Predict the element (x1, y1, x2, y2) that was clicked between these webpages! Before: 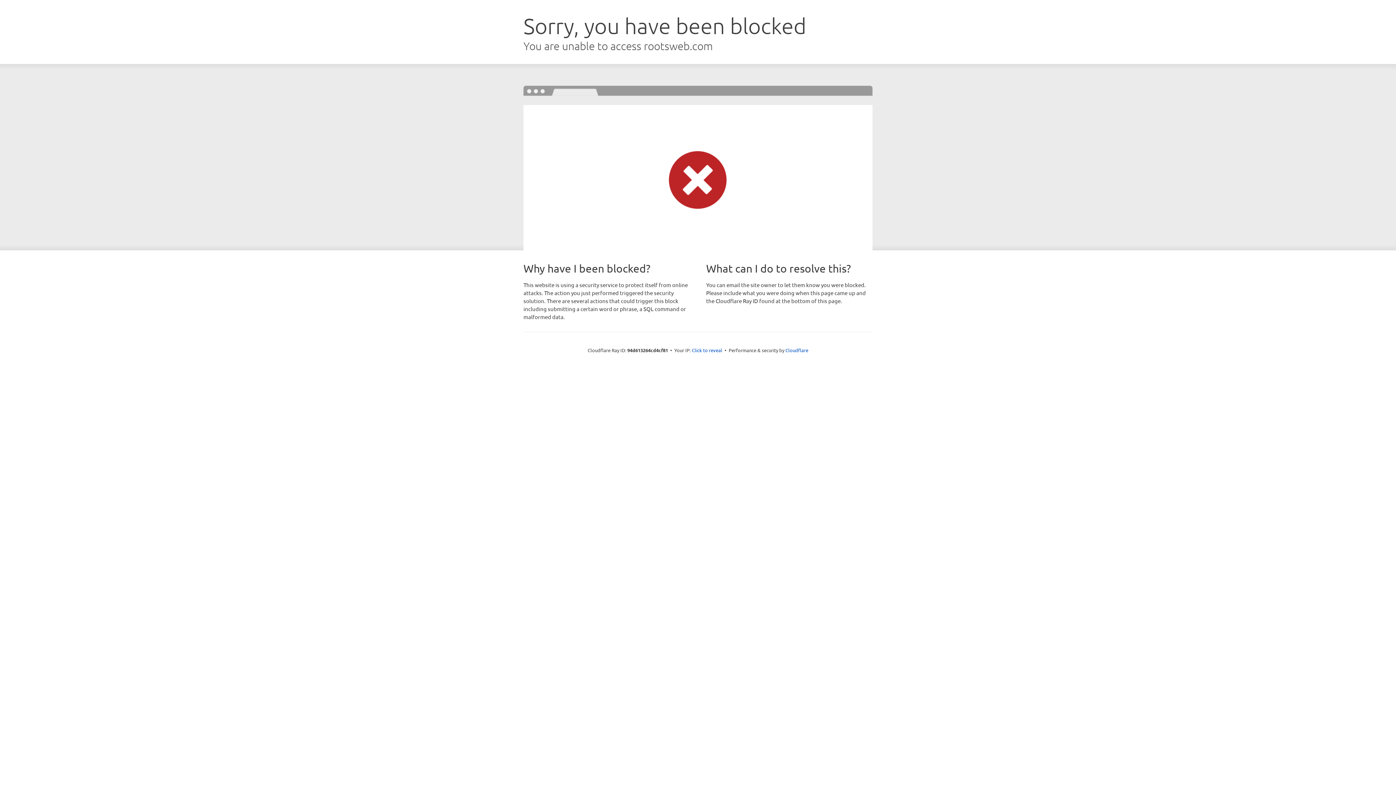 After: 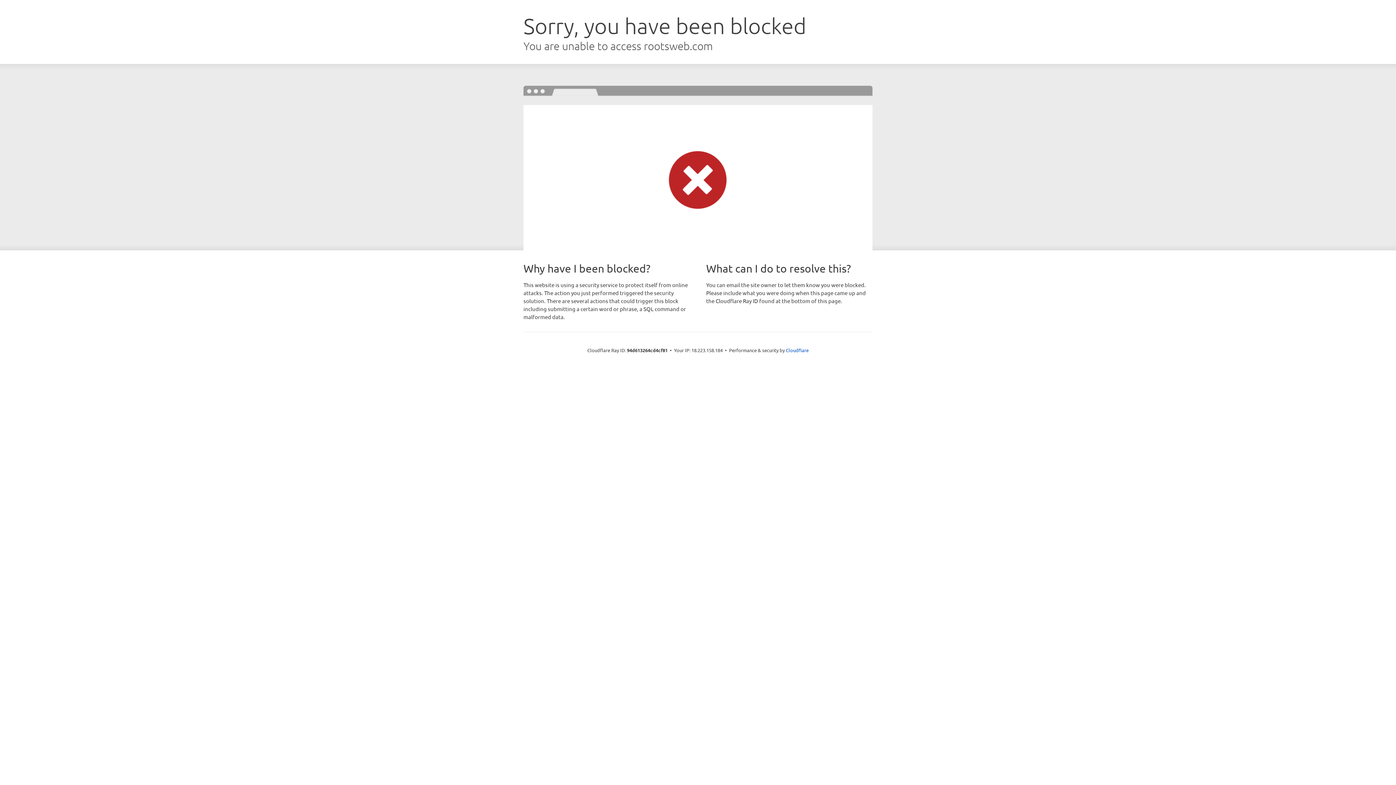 Action: bbox: (692, 346, 722, 353) label: Click to reveal